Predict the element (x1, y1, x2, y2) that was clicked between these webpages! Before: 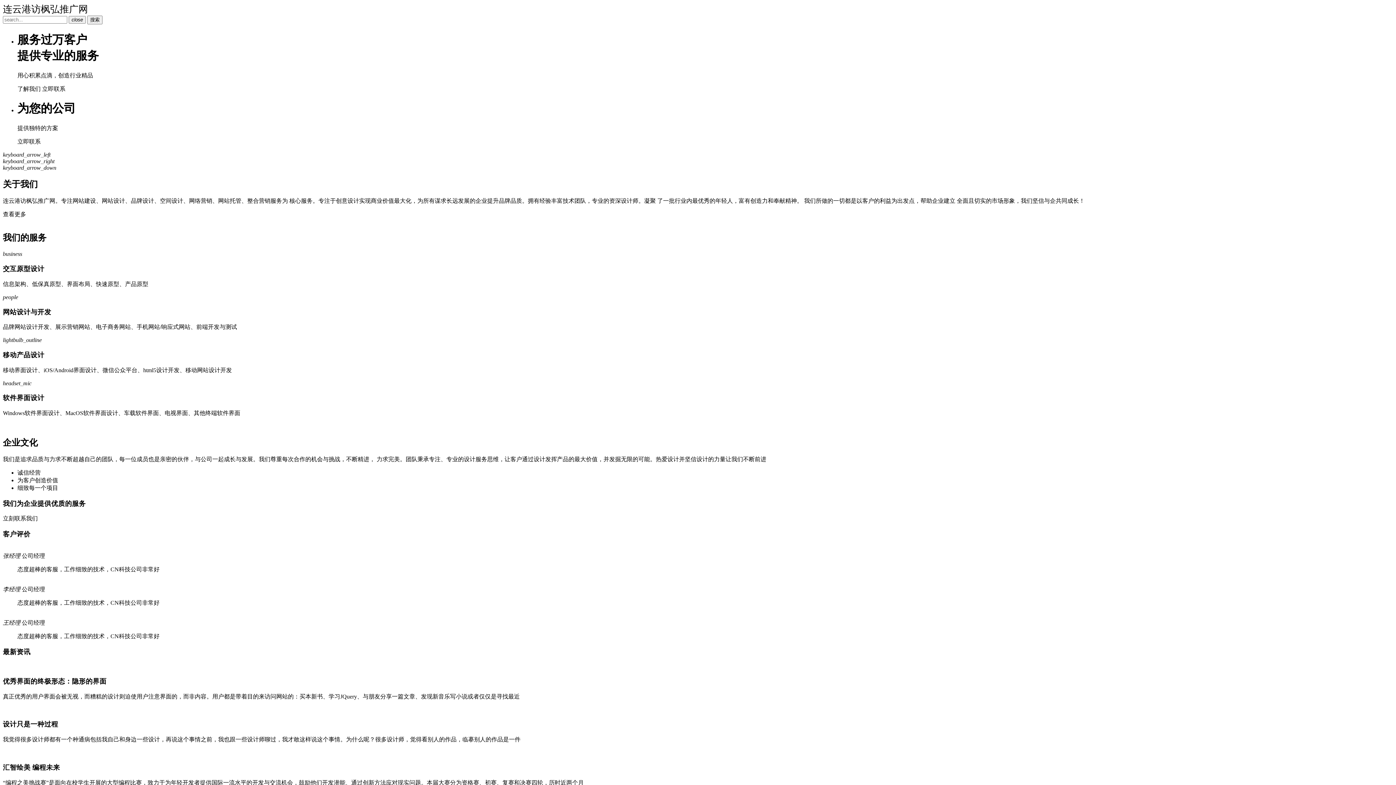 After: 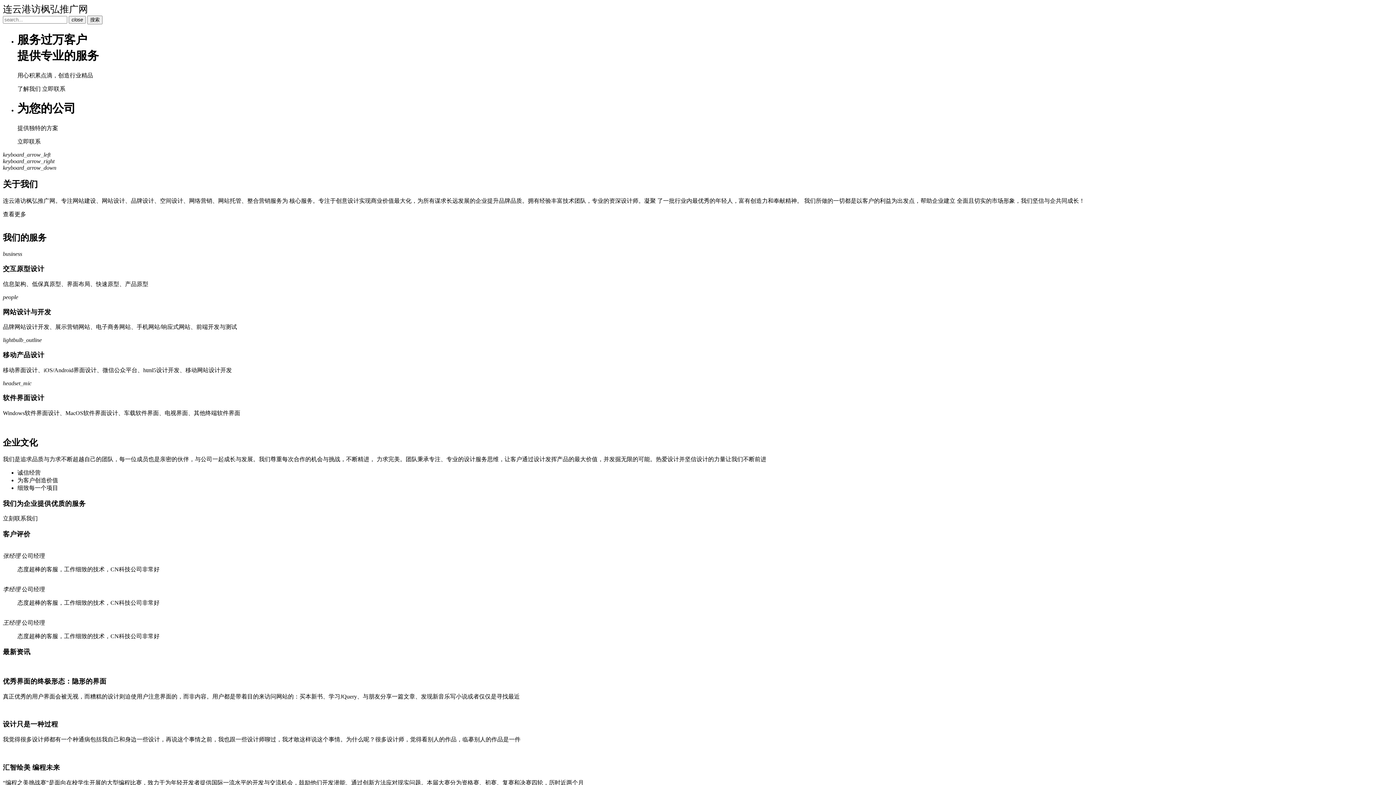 Action: bbox: (2, 158, 54, 164) label: keyboard_arrow_right